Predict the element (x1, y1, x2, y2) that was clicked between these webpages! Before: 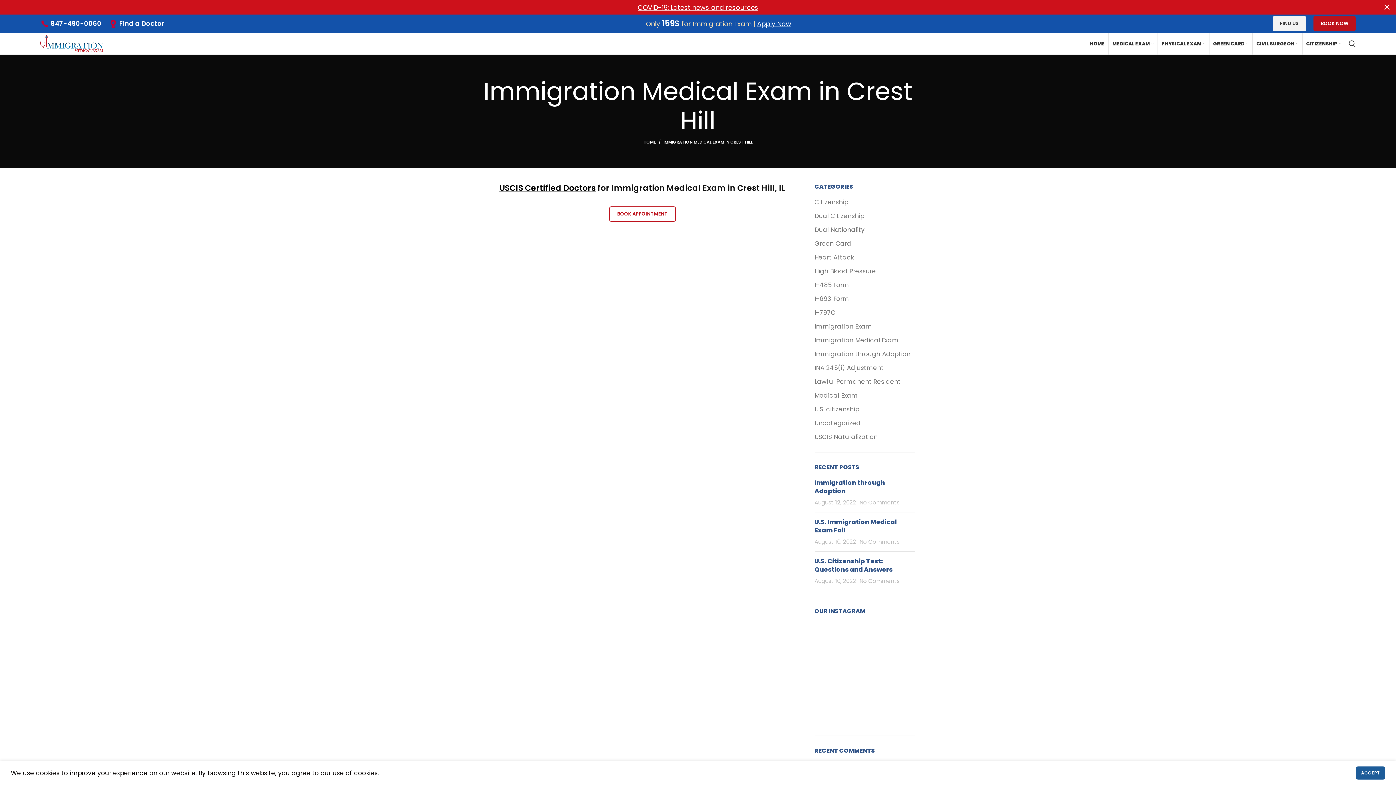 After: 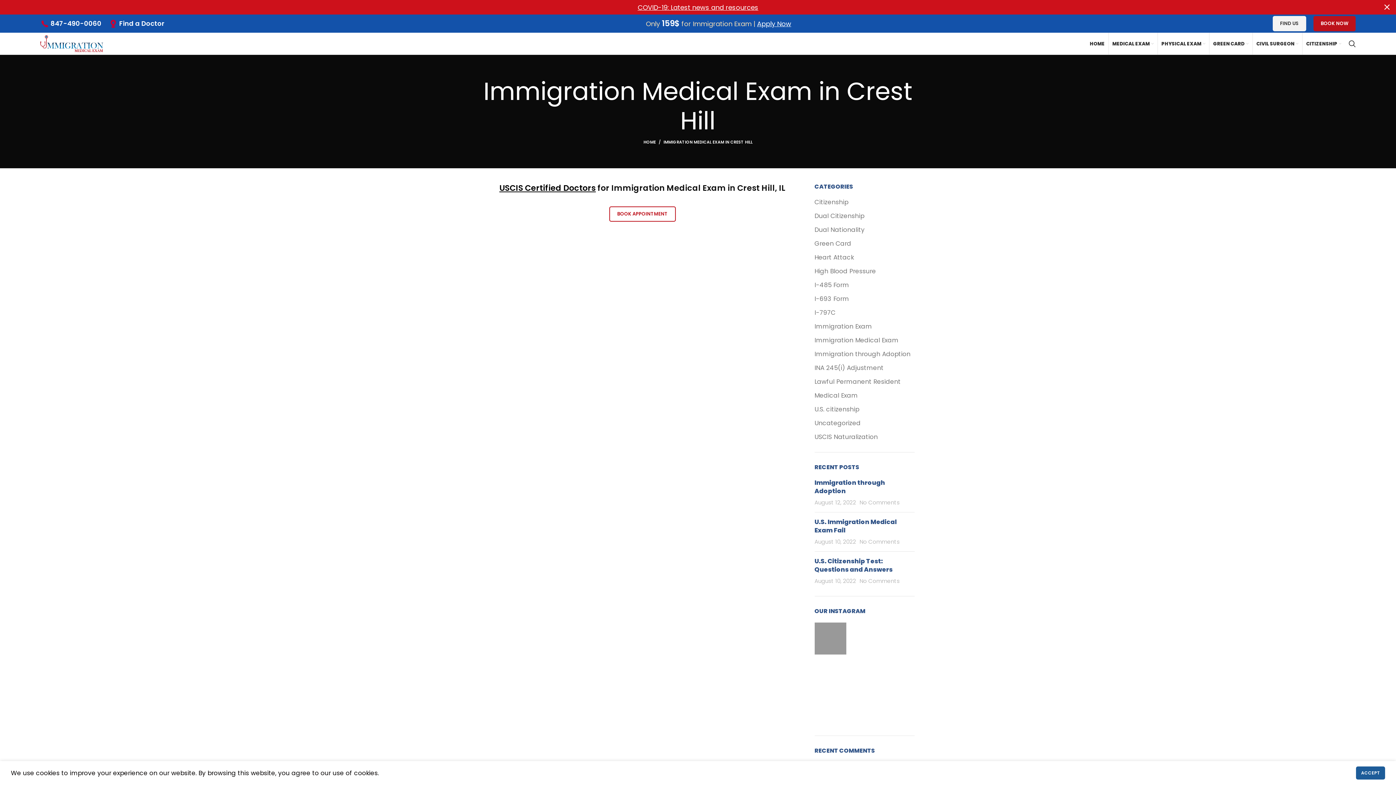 Action: label: Instagram picture bbox: (814, 622, 846, 654)